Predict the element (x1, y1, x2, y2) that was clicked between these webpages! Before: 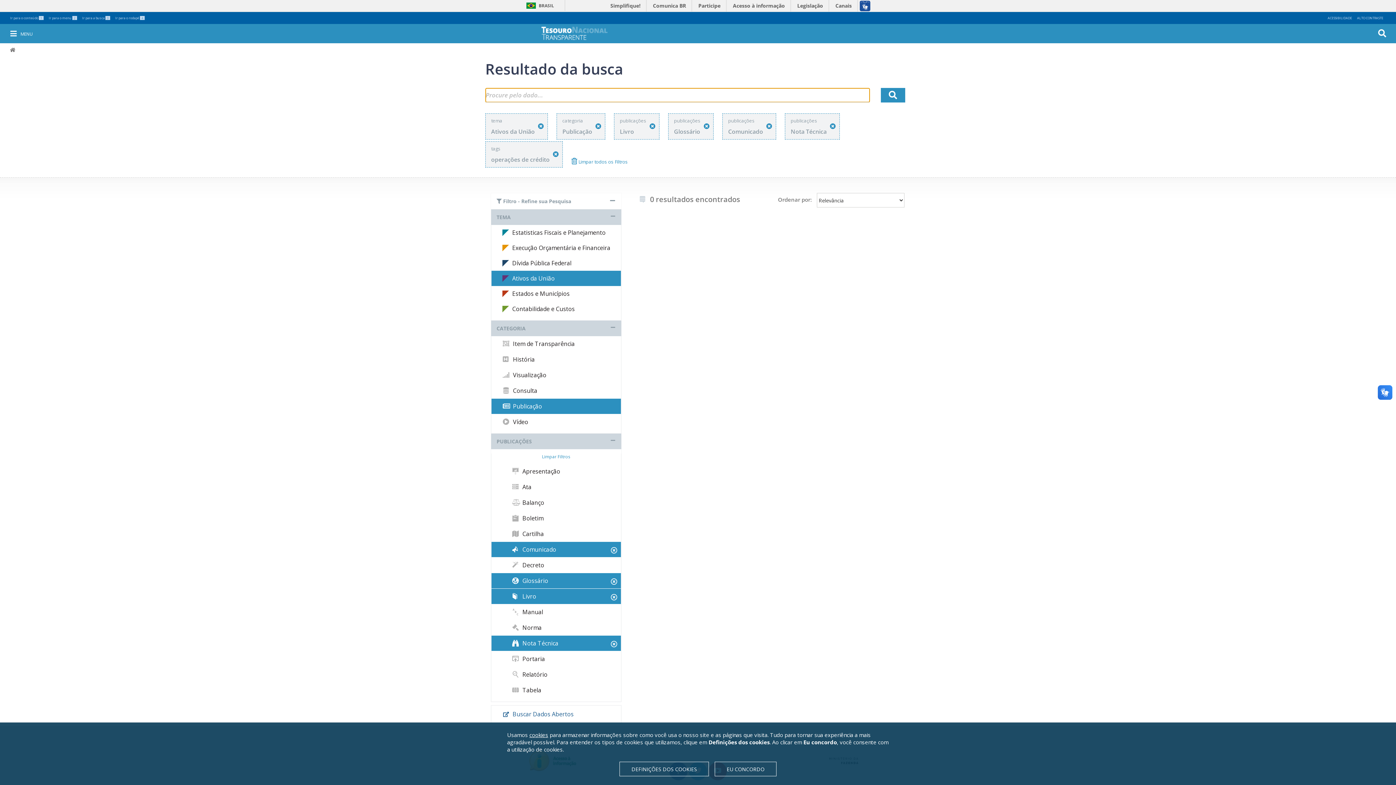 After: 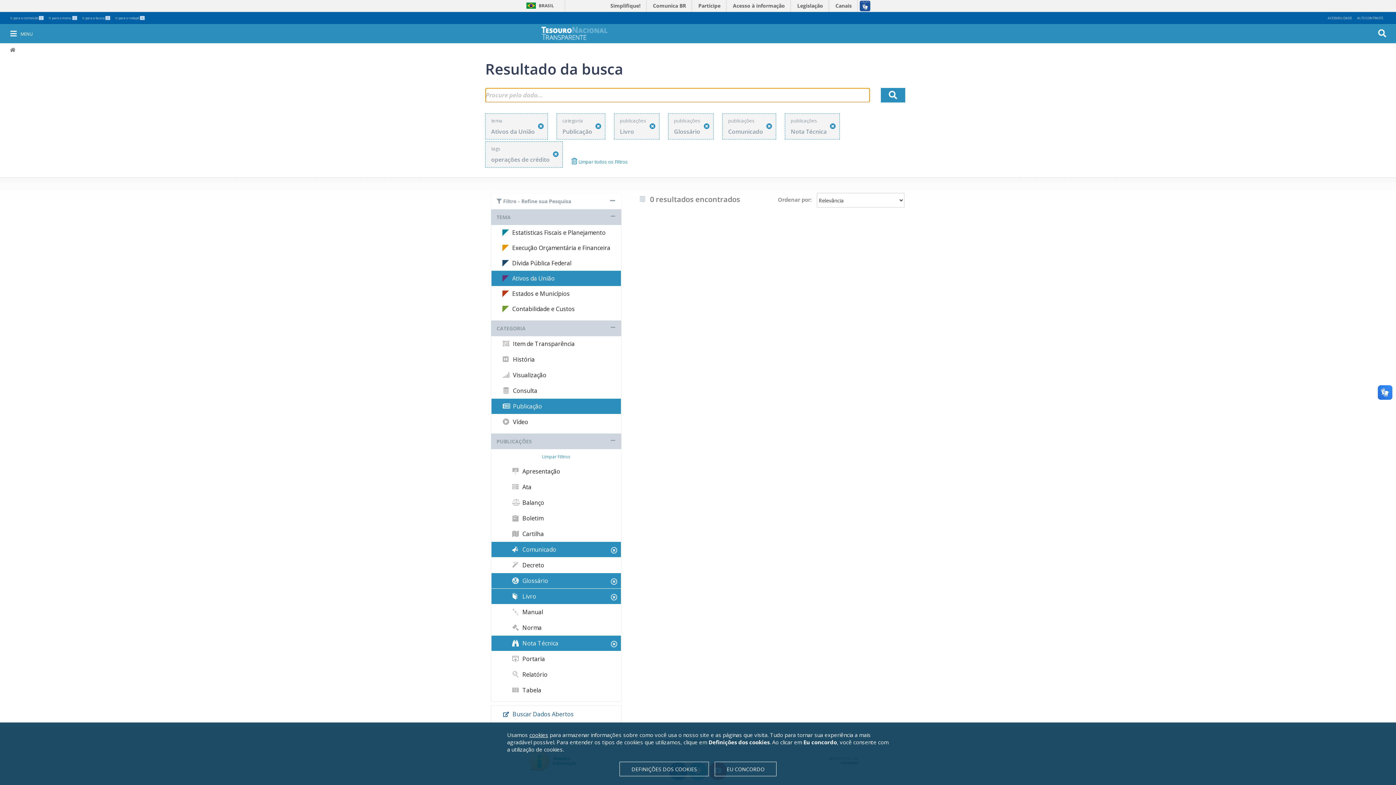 Action: bbox: (491, 398, 621, 414) label:  Publicação